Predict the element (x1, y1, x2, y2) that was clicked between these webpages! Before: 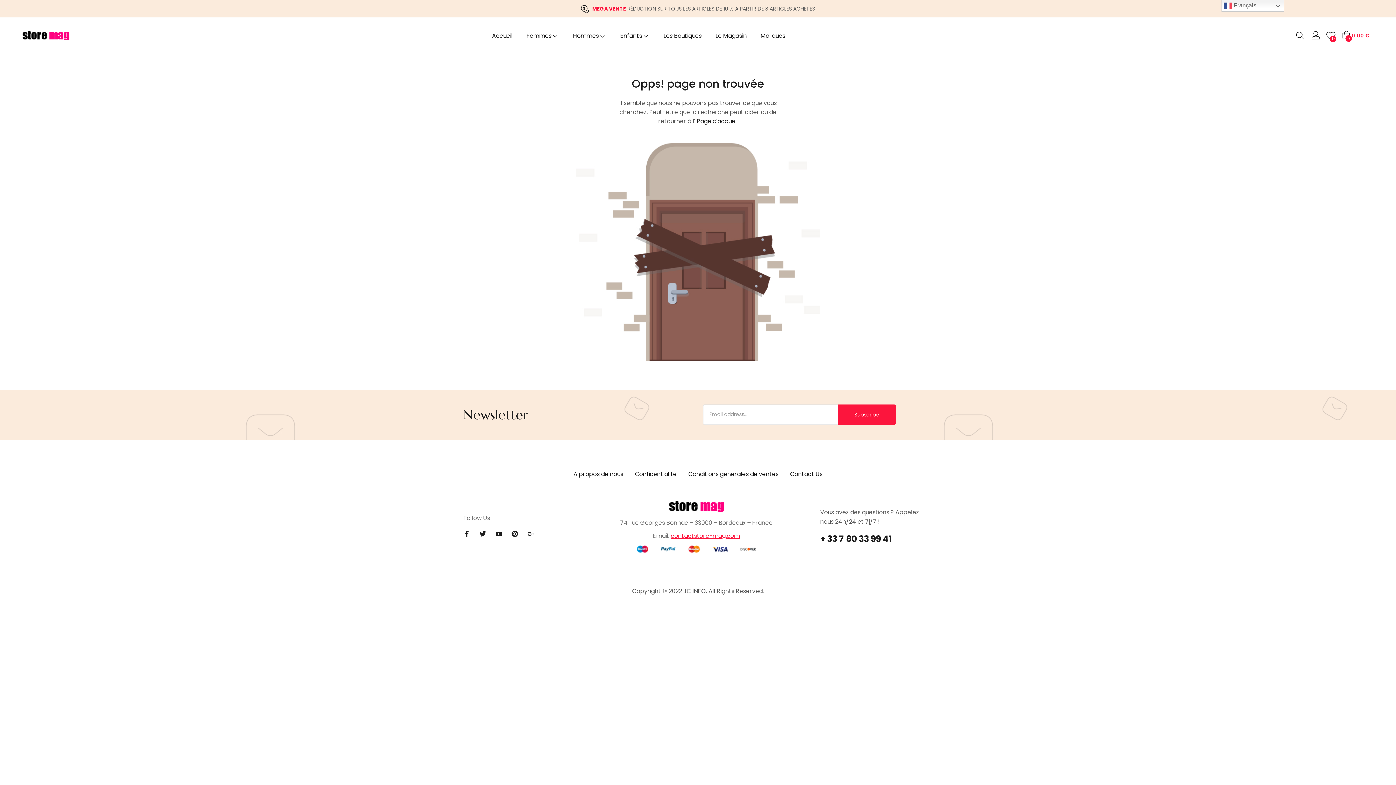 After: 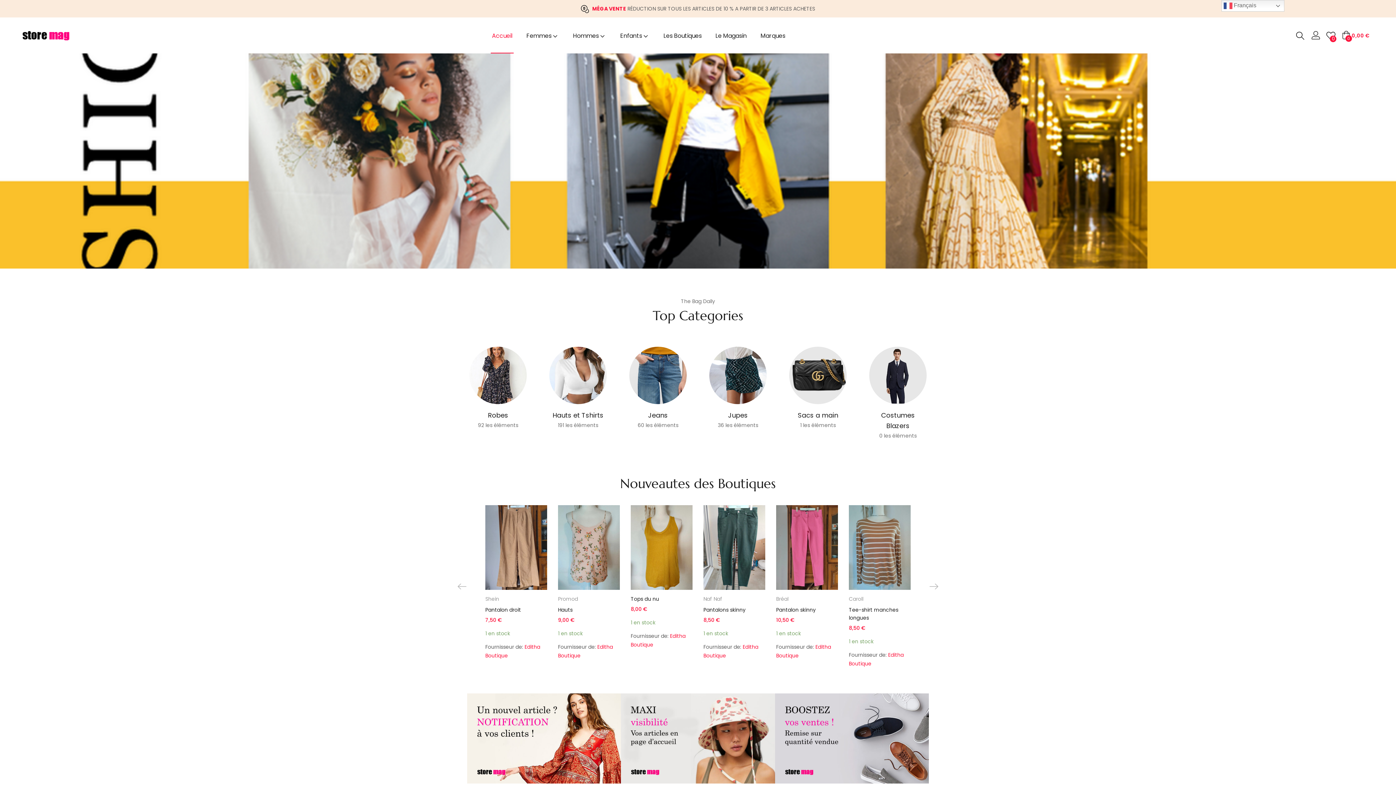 Action: bbox: (21, 31, 70, 38)